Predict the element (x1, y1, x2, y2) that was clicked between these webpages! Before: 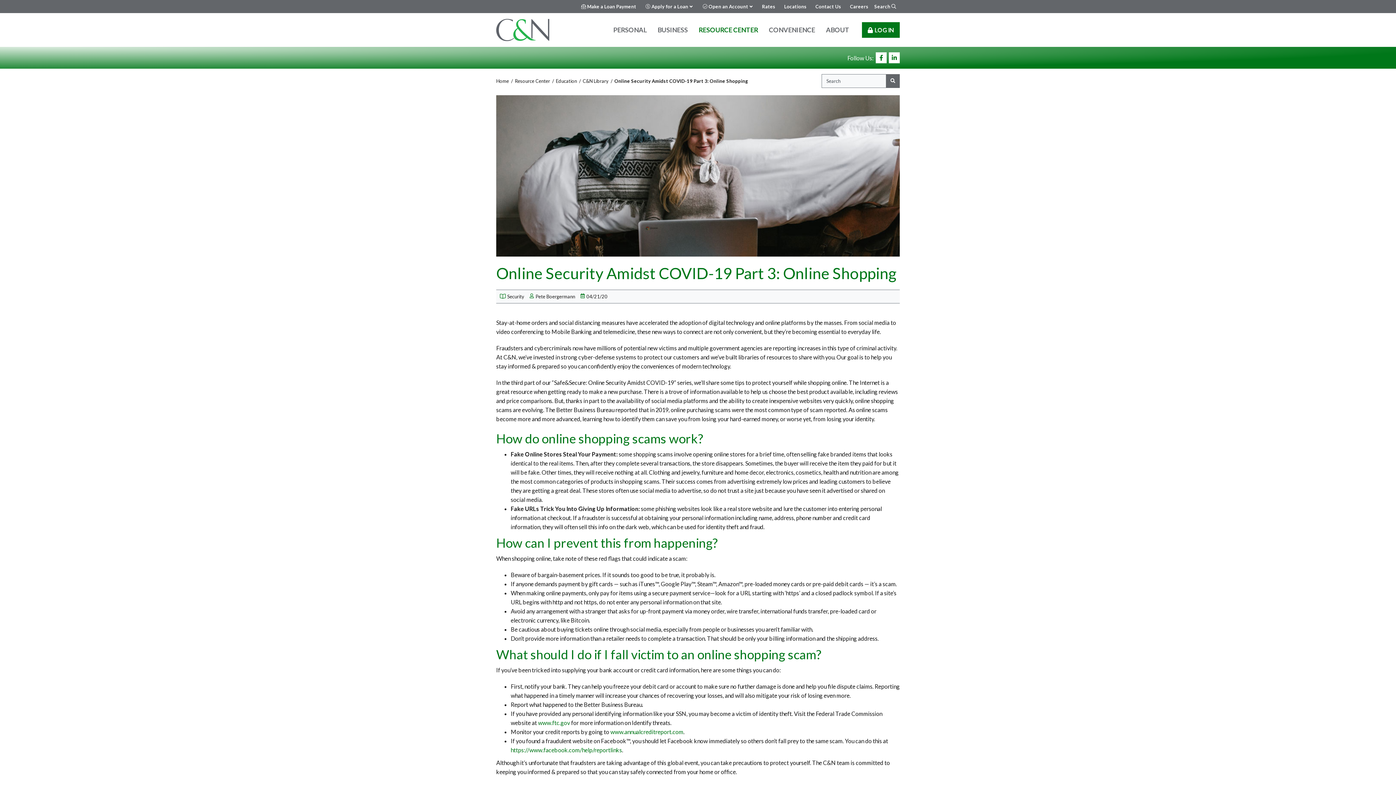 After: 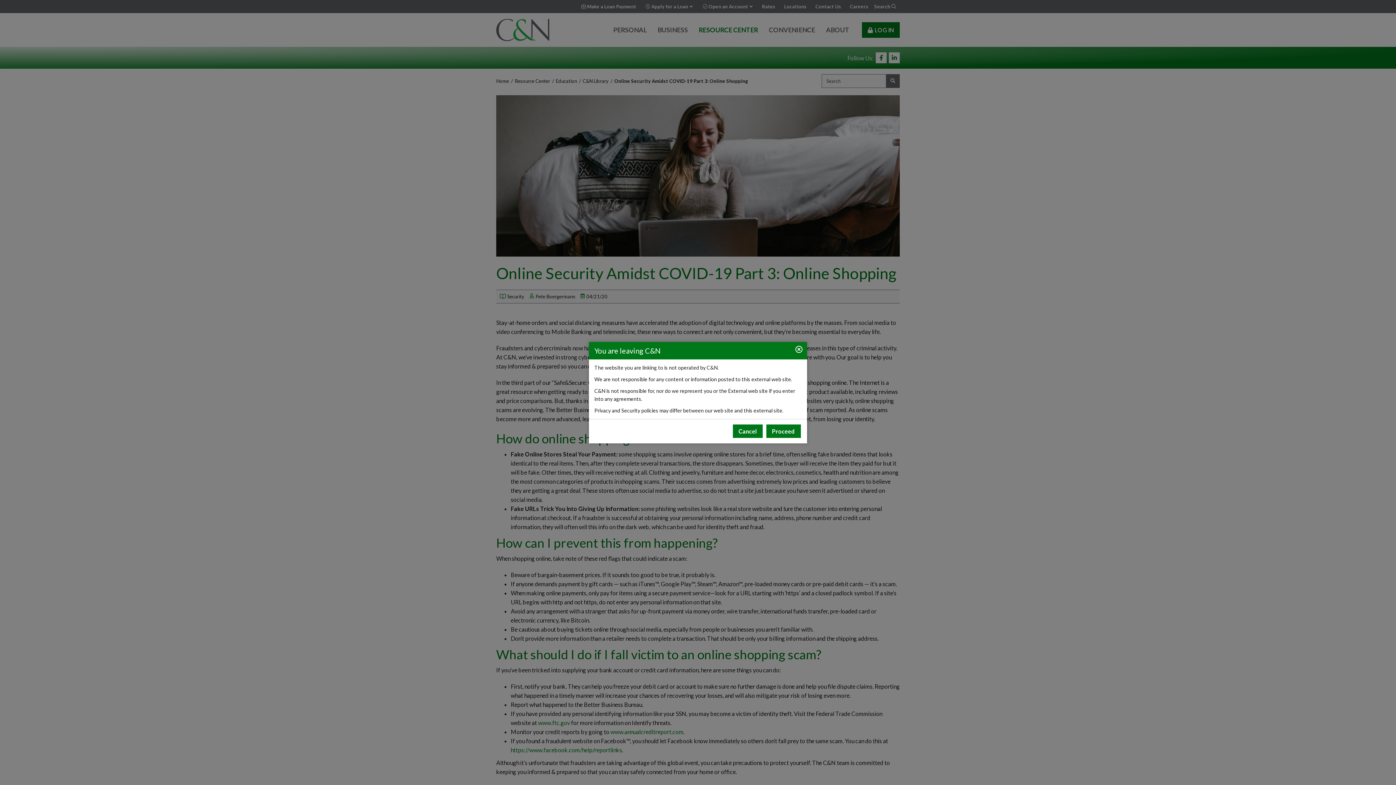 Action: label: www.annualcreditreport.com bbox: (610, 728, 683, 735)